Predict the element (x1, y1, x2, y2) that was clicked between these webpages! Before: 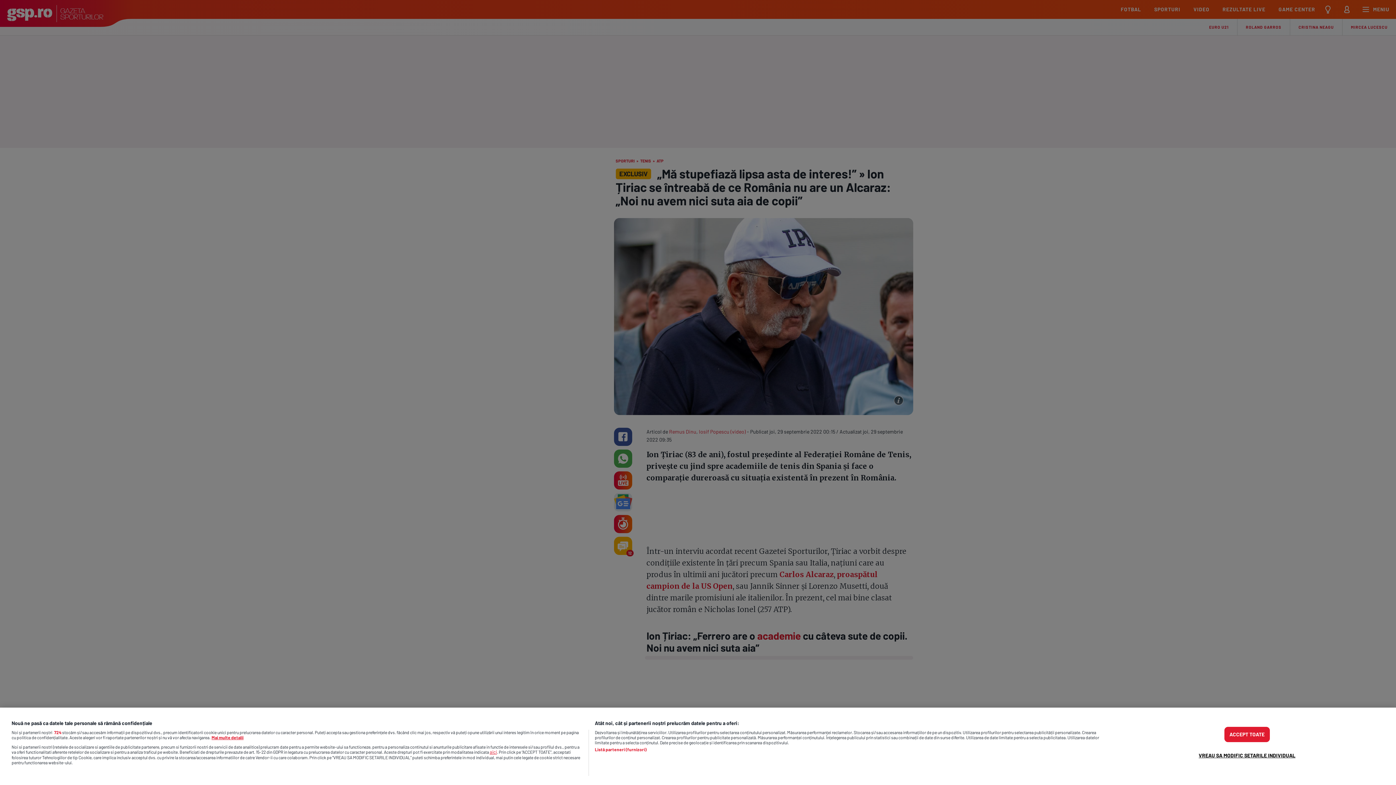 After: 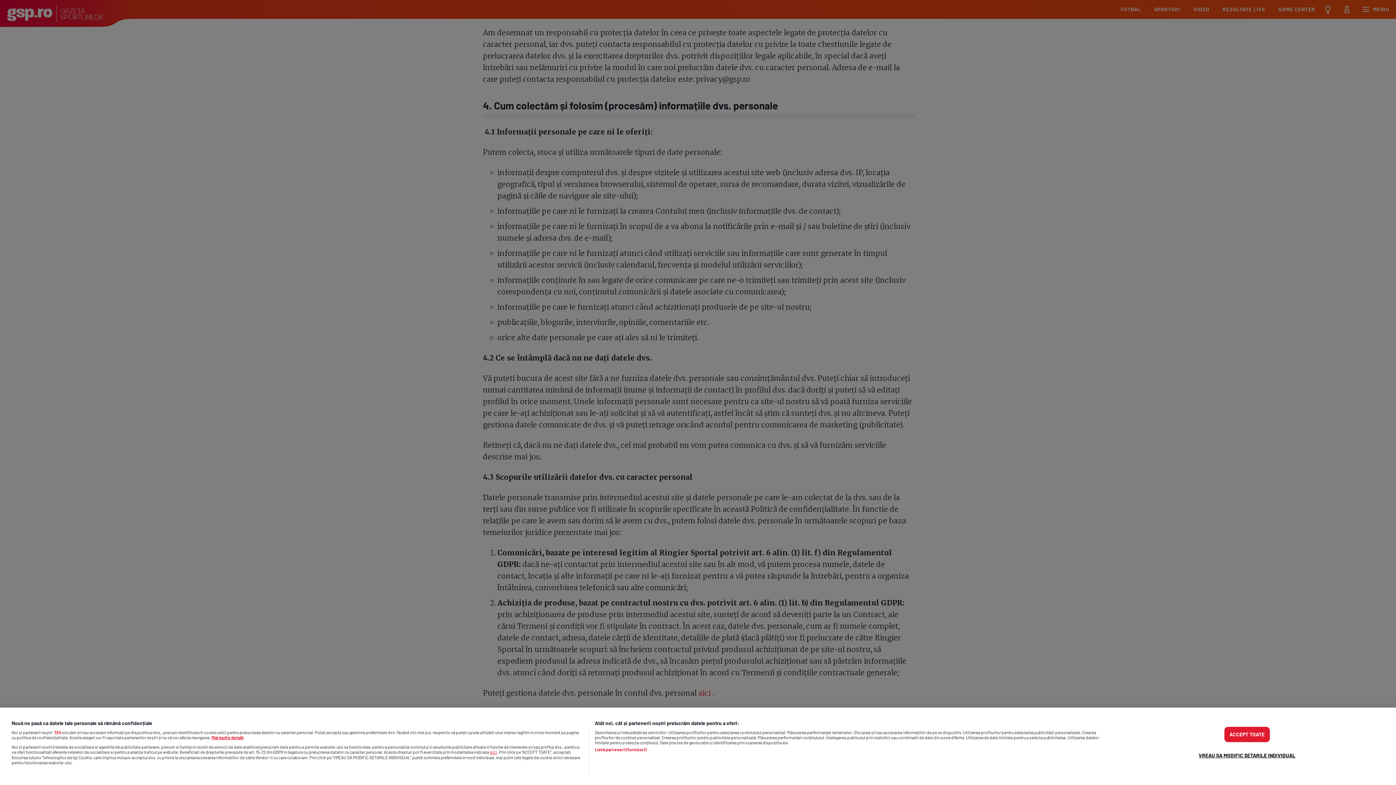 Action: label: aici bbox: (489, 749, 497, 755)